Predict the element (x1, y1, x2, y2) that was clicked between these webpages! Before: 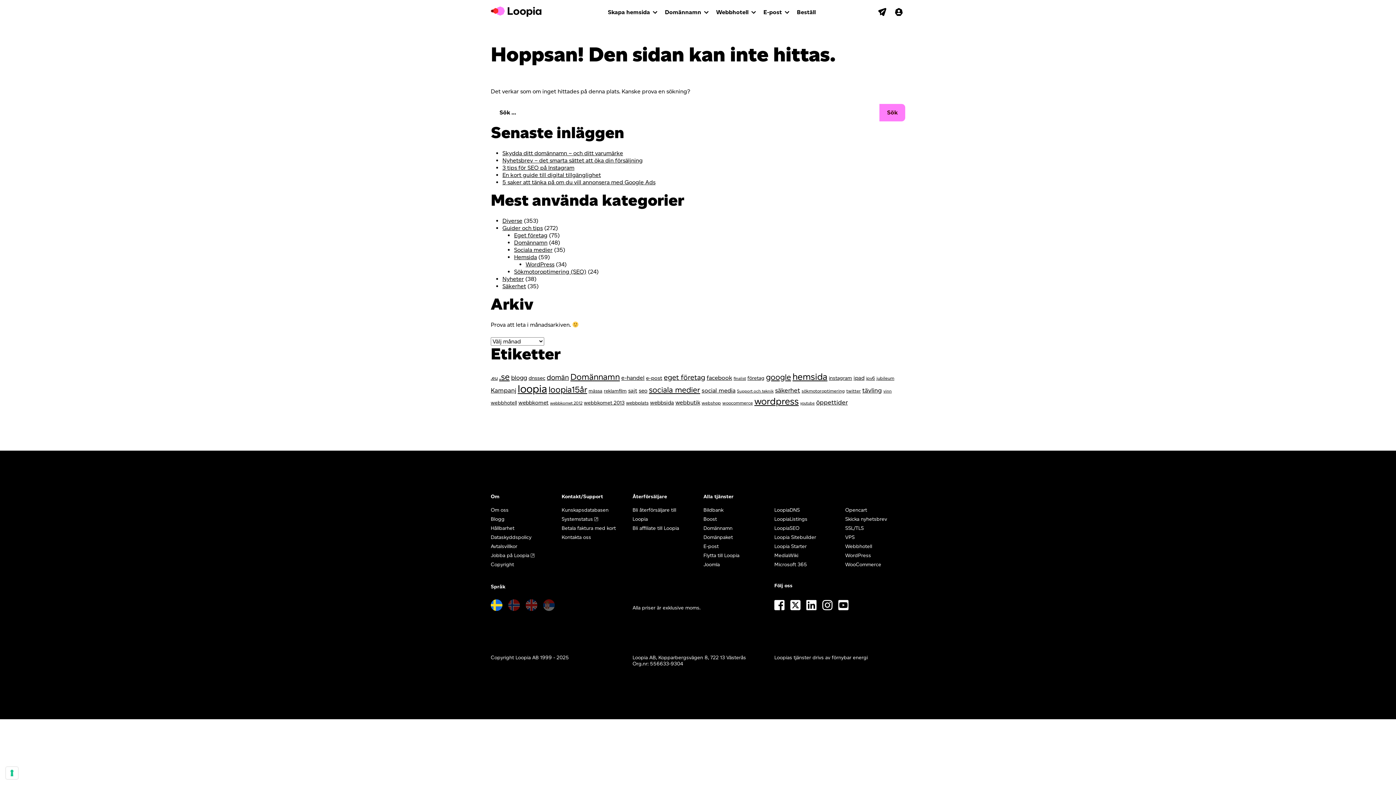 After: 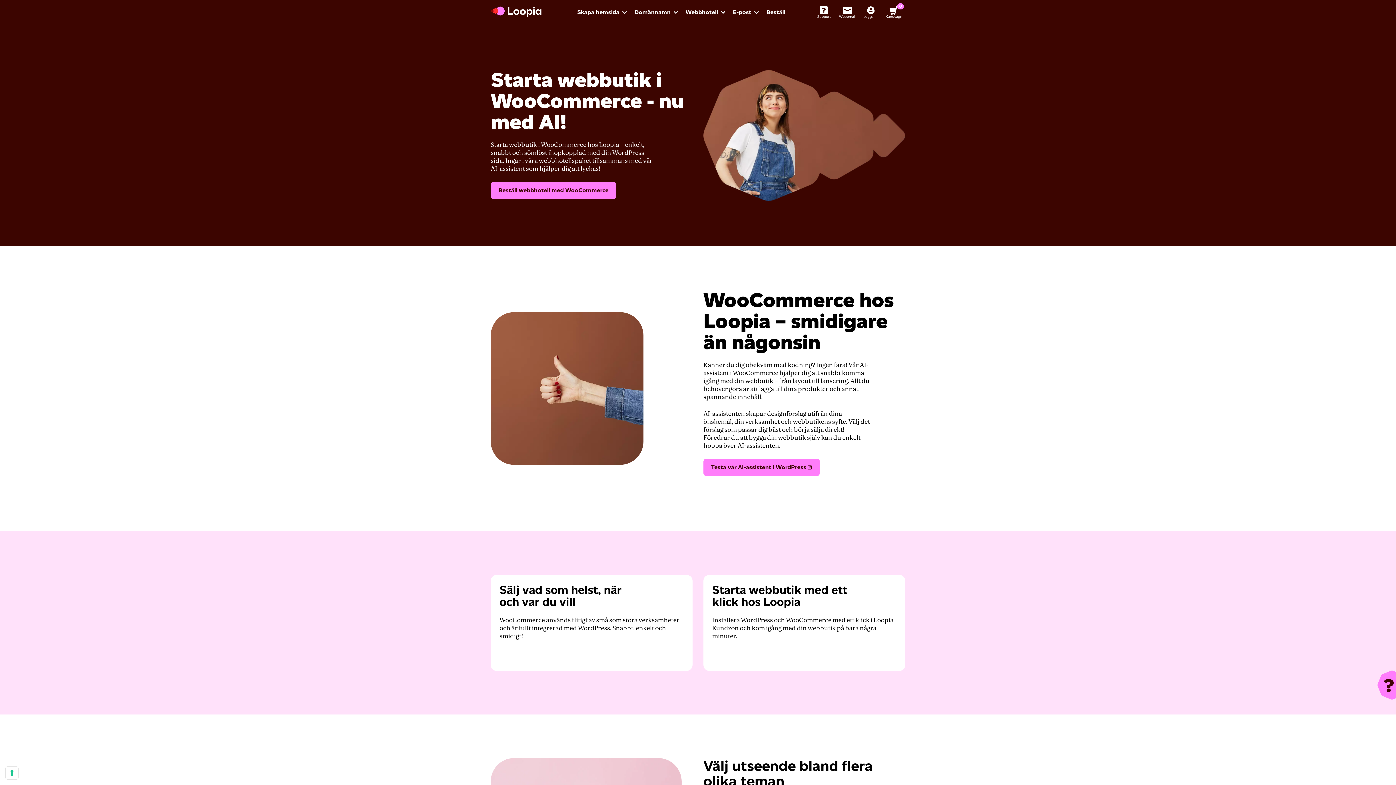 Action: label: WooCommerce bbox: (845, 561, 881, 568)